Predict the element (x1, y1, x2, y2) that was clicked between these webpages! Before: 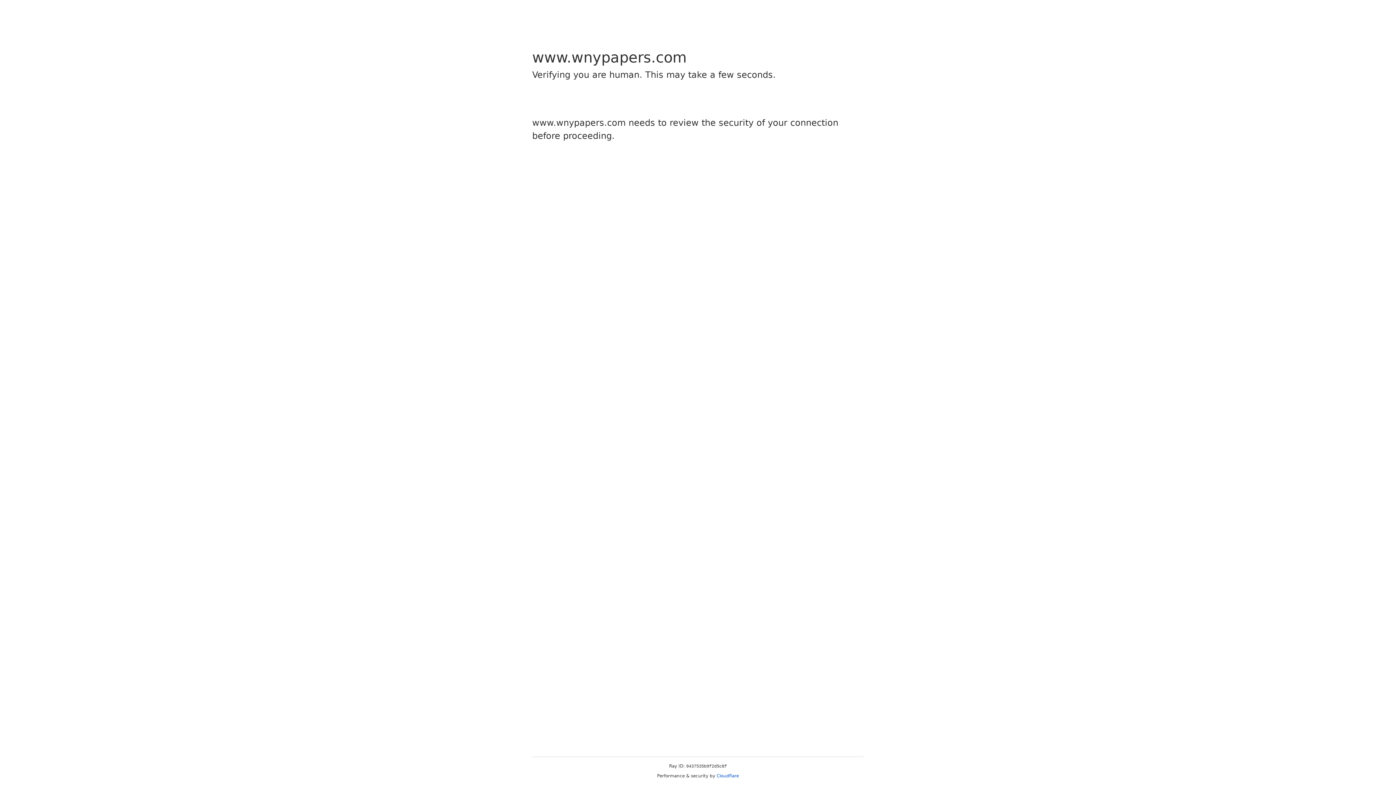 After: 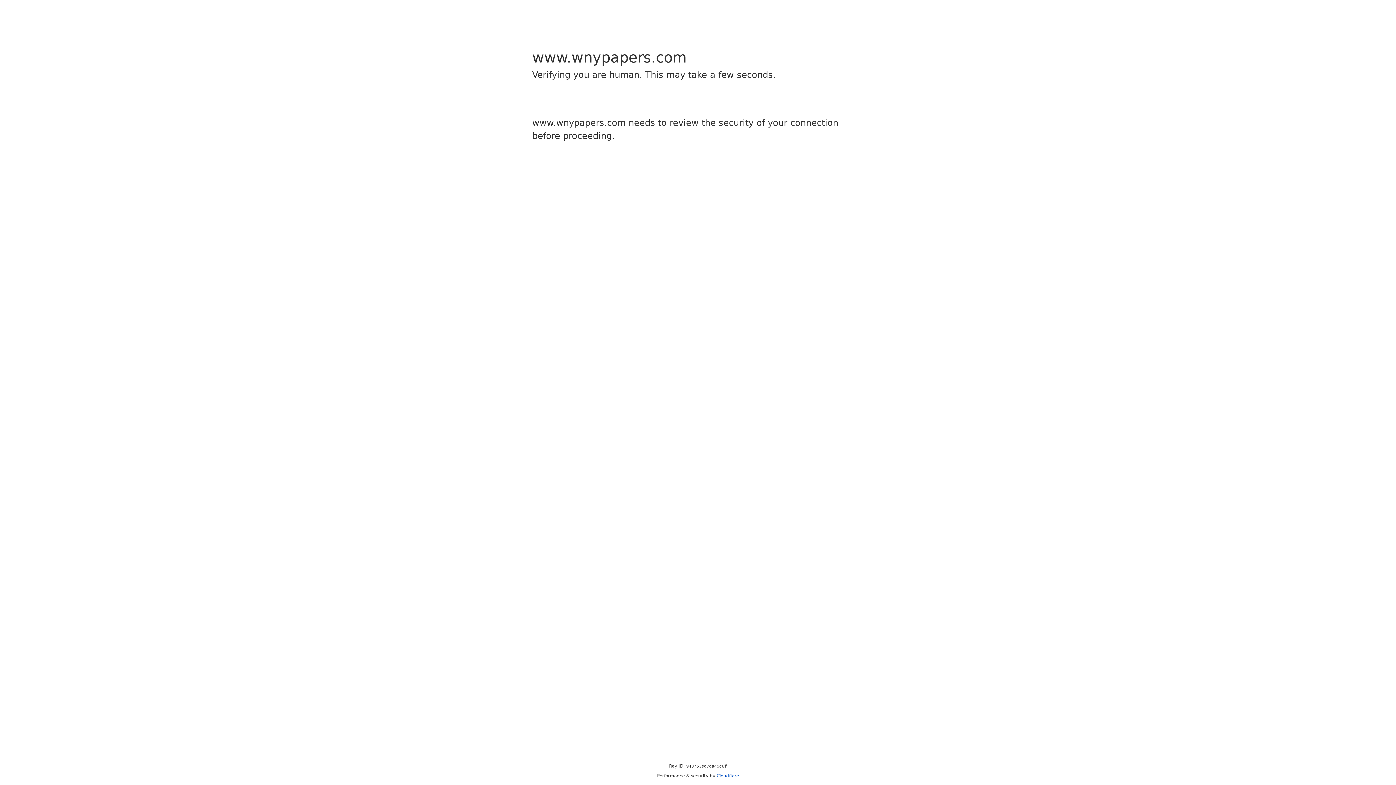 Action: bbox: (716, 773, 739, 778) label: Cloudflare